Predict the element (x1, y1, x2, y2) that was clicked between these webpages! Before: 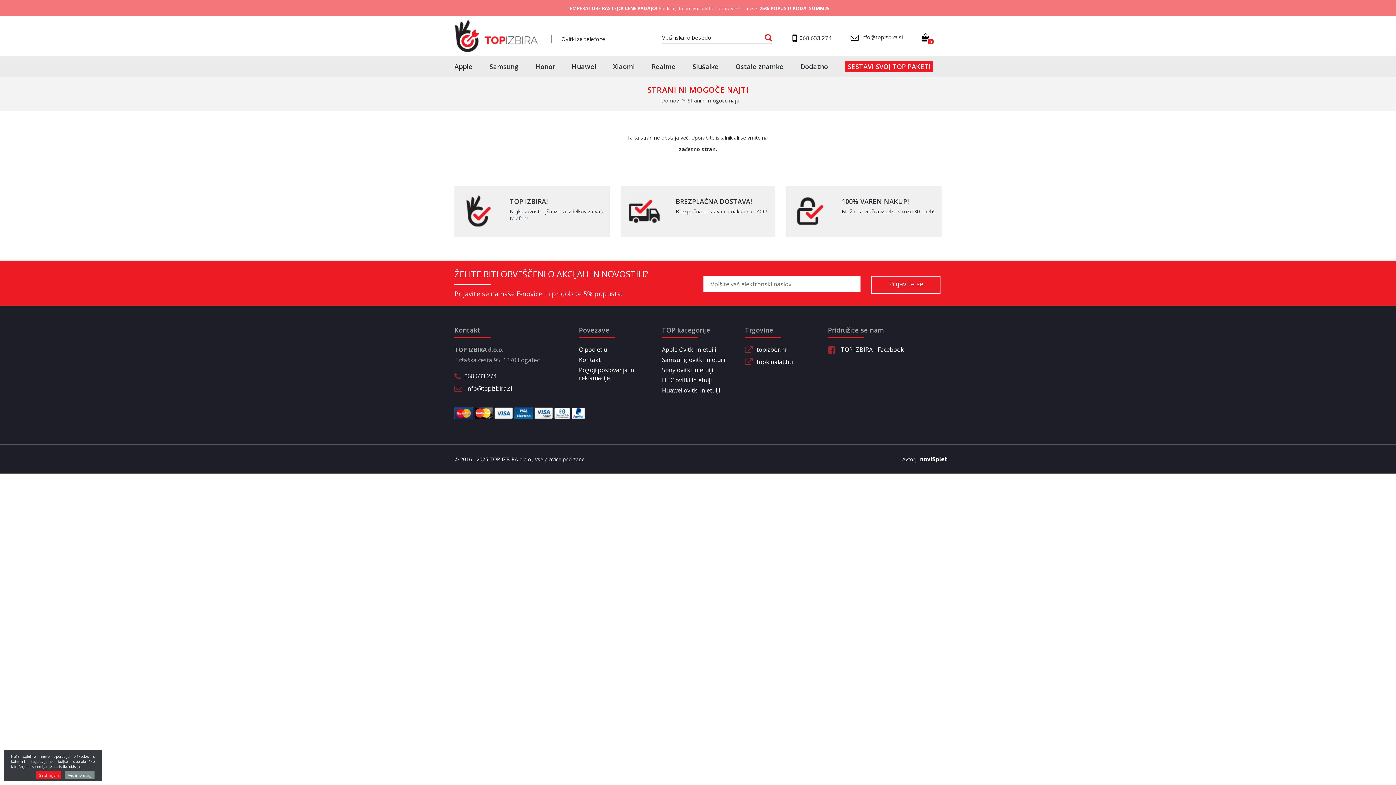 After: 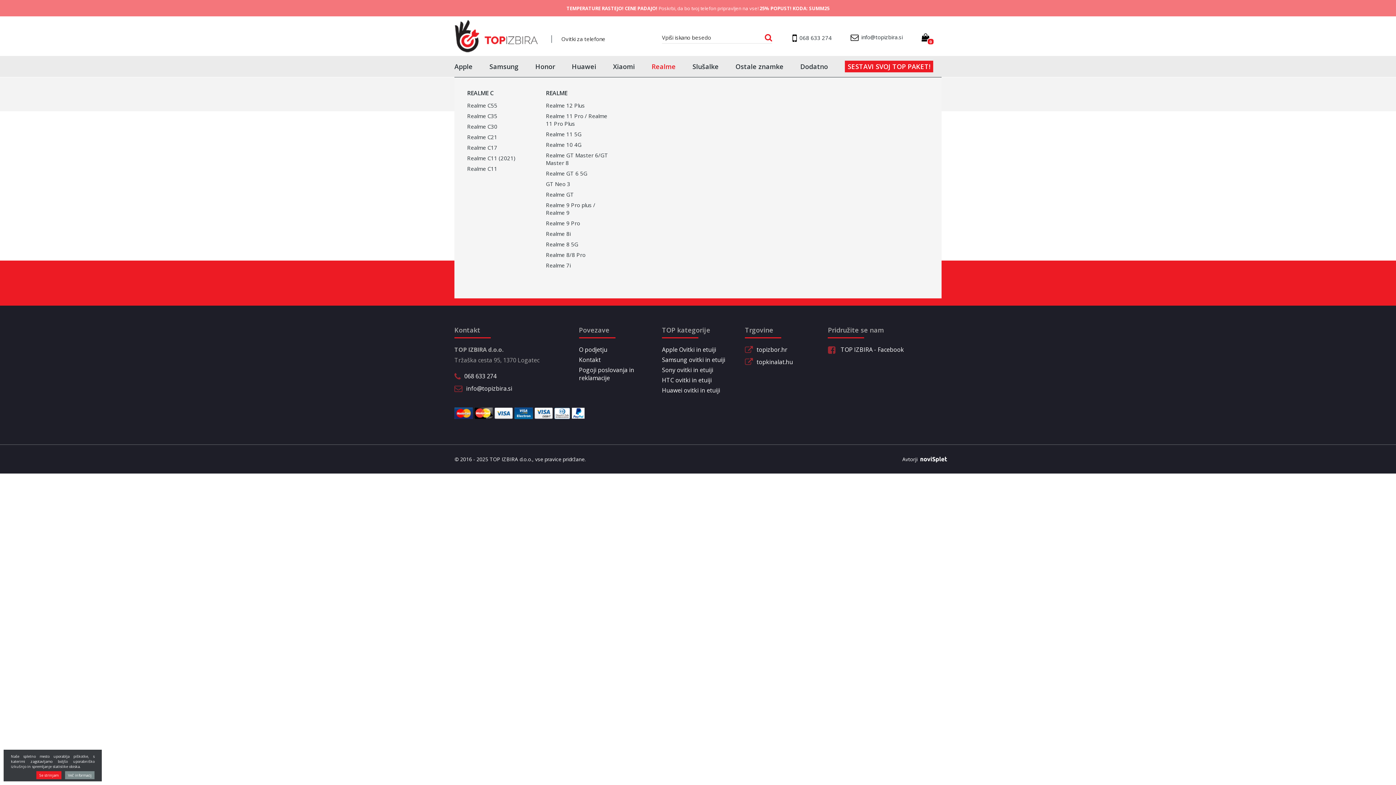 Action: bbox: (651, 62, 675, 70) label: Realme